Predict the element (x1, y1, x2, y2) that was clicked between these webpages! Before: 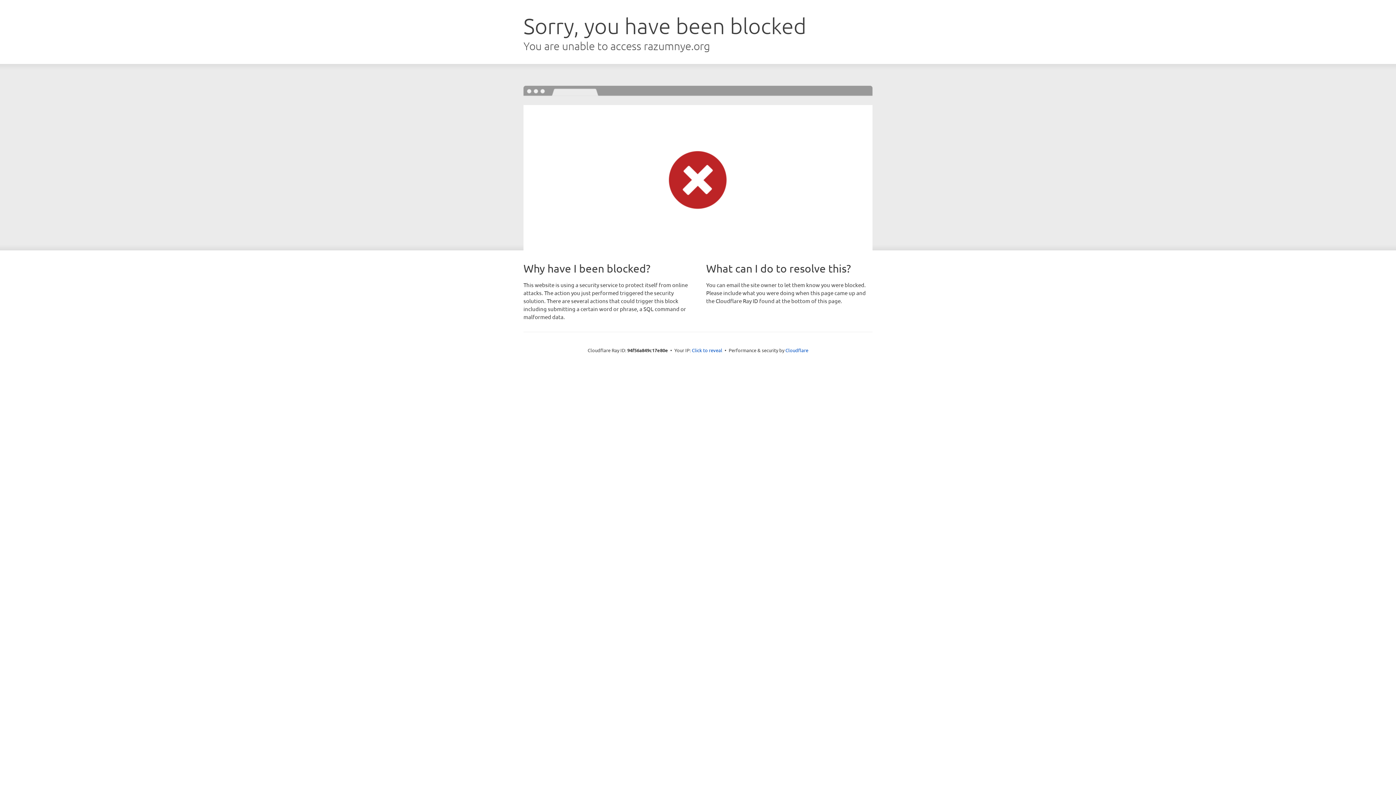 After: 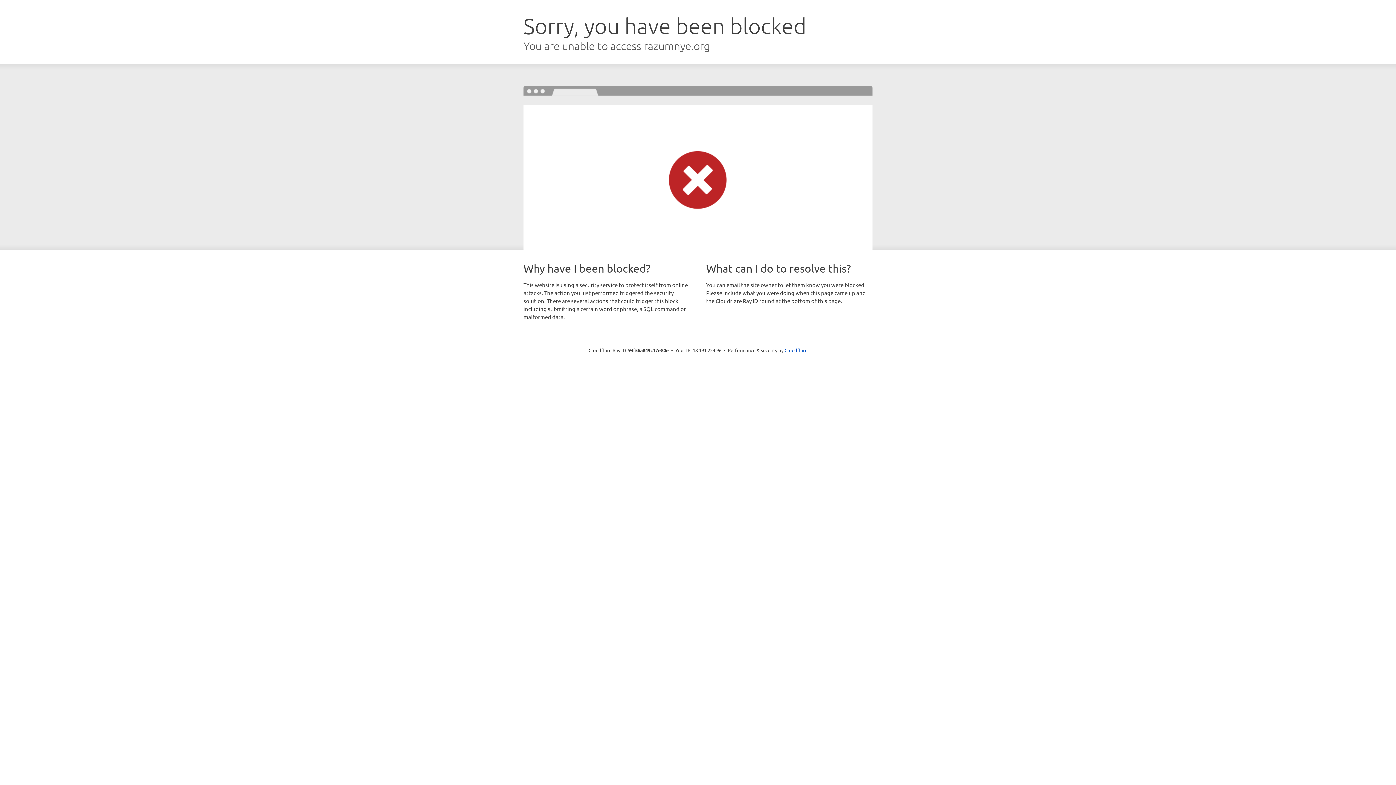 Action: bbox: (692, 346, 722, 353) label: Click to reveal